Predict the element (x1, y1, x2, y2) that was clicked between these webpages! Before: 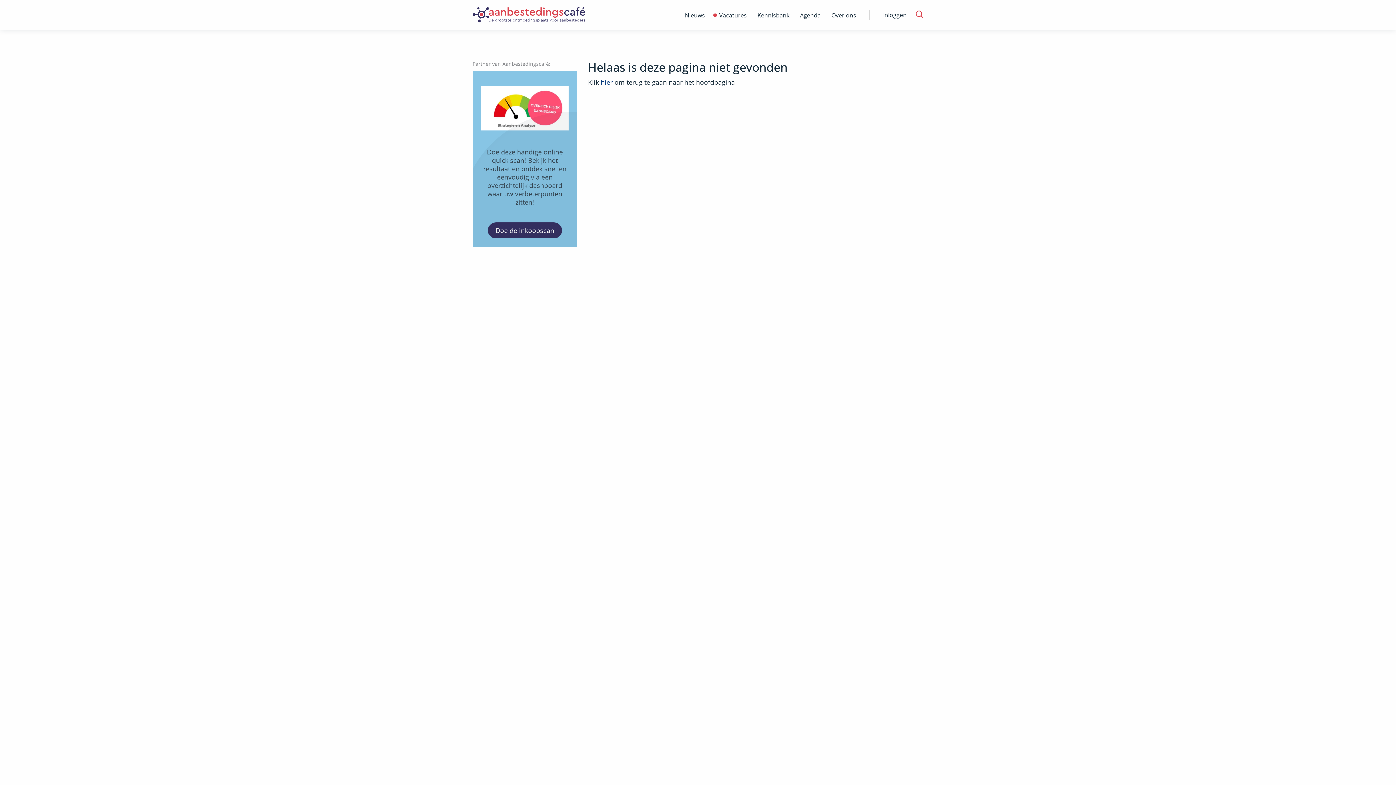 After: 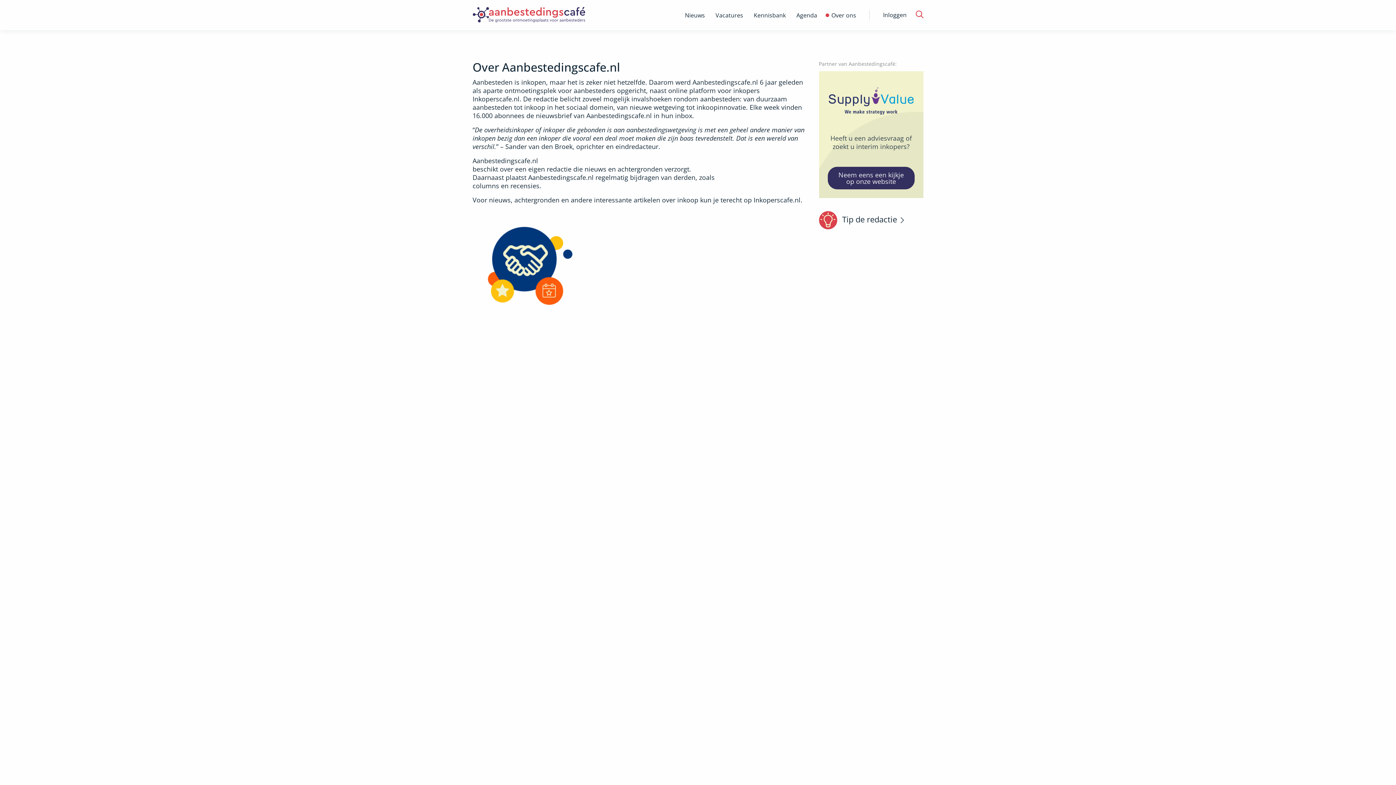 Action: bbox: (825, 0, 862, 30) label: Over ons